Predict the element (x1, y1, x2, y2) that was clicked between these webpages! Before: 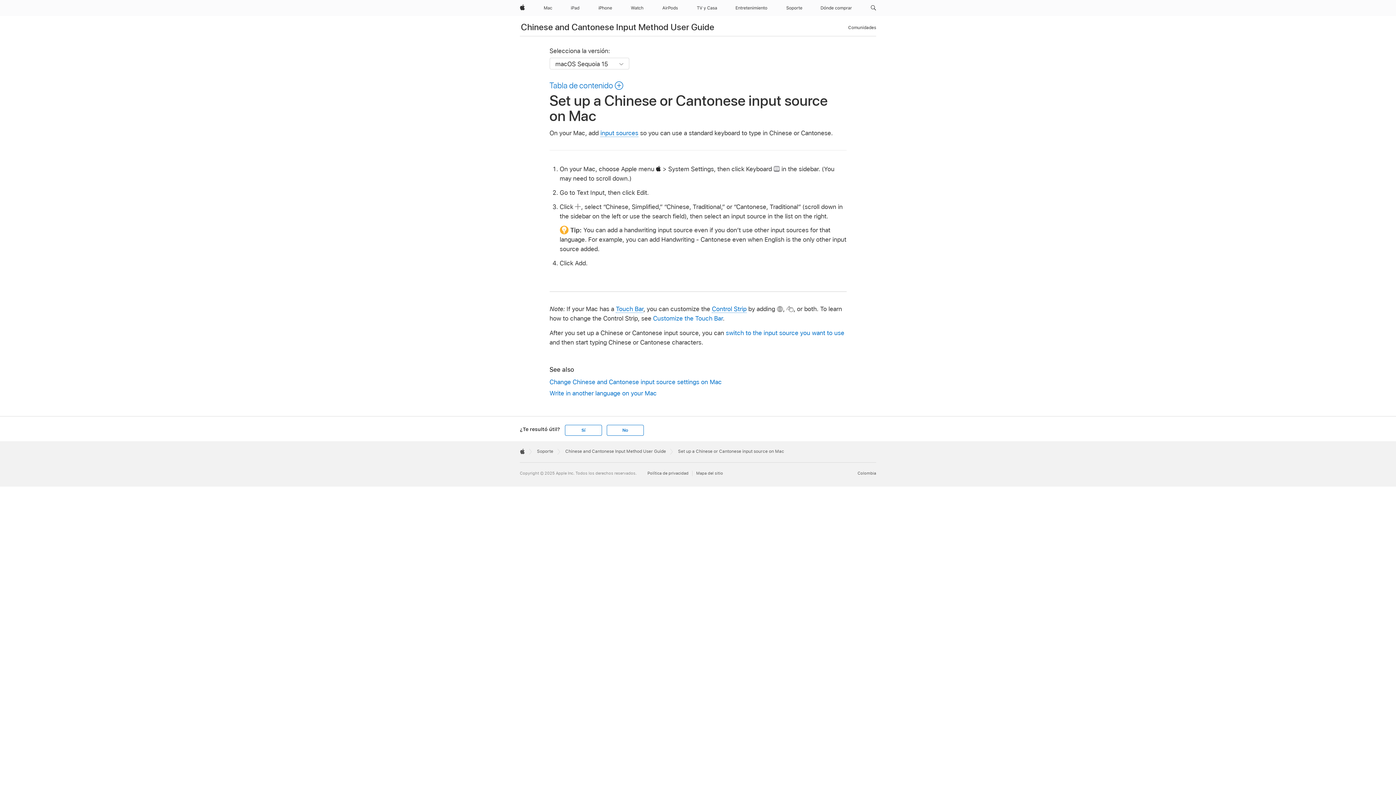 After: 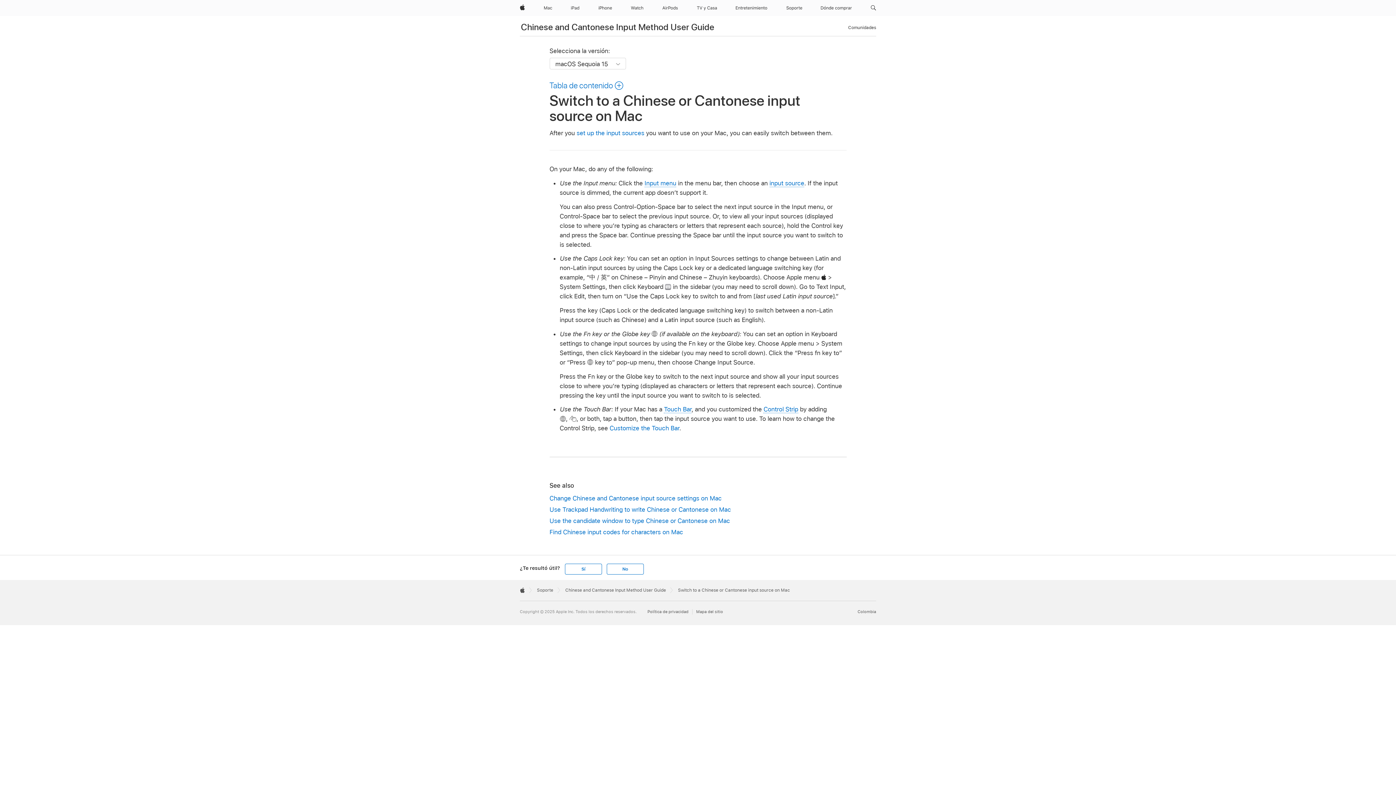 Action: bbox: (725, 329, 844, 336) label: switch to the input source you want to use